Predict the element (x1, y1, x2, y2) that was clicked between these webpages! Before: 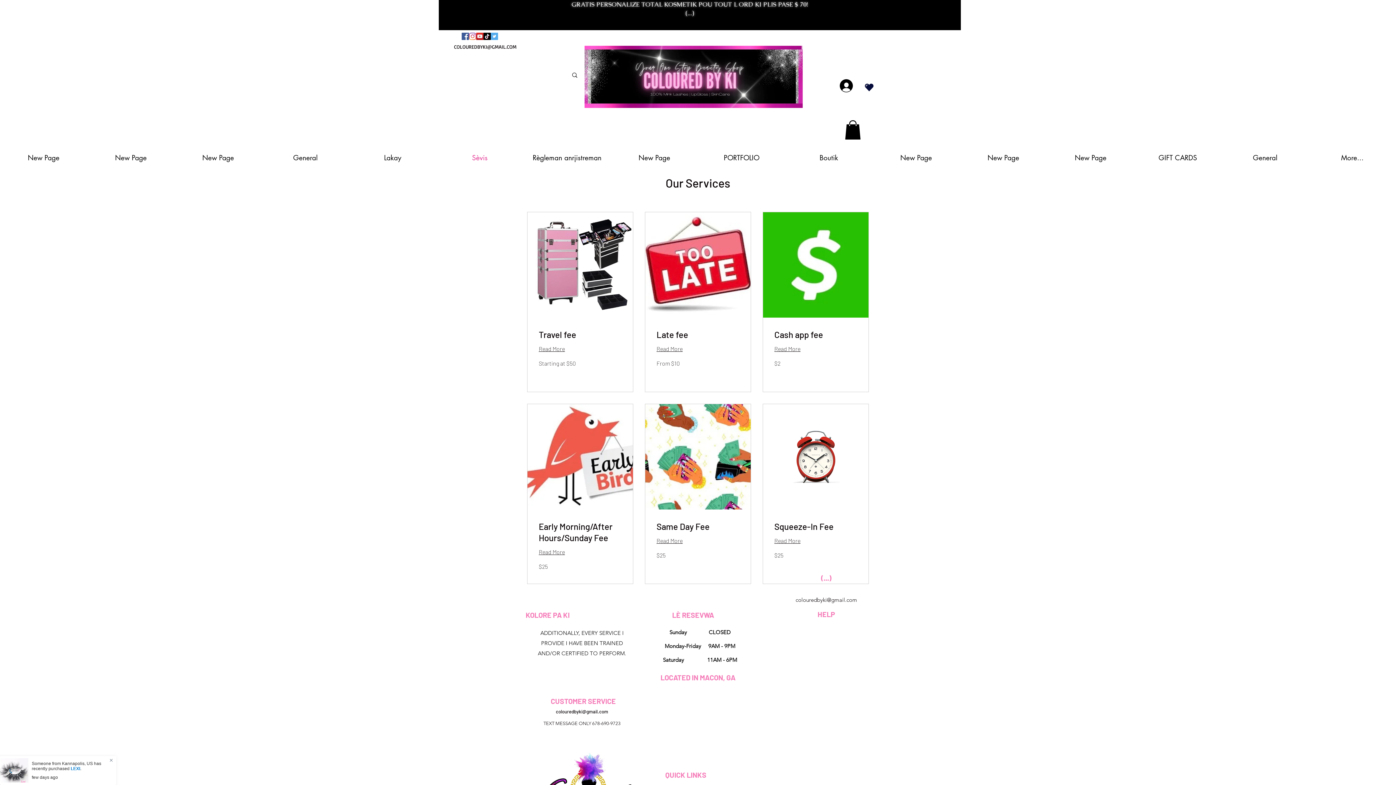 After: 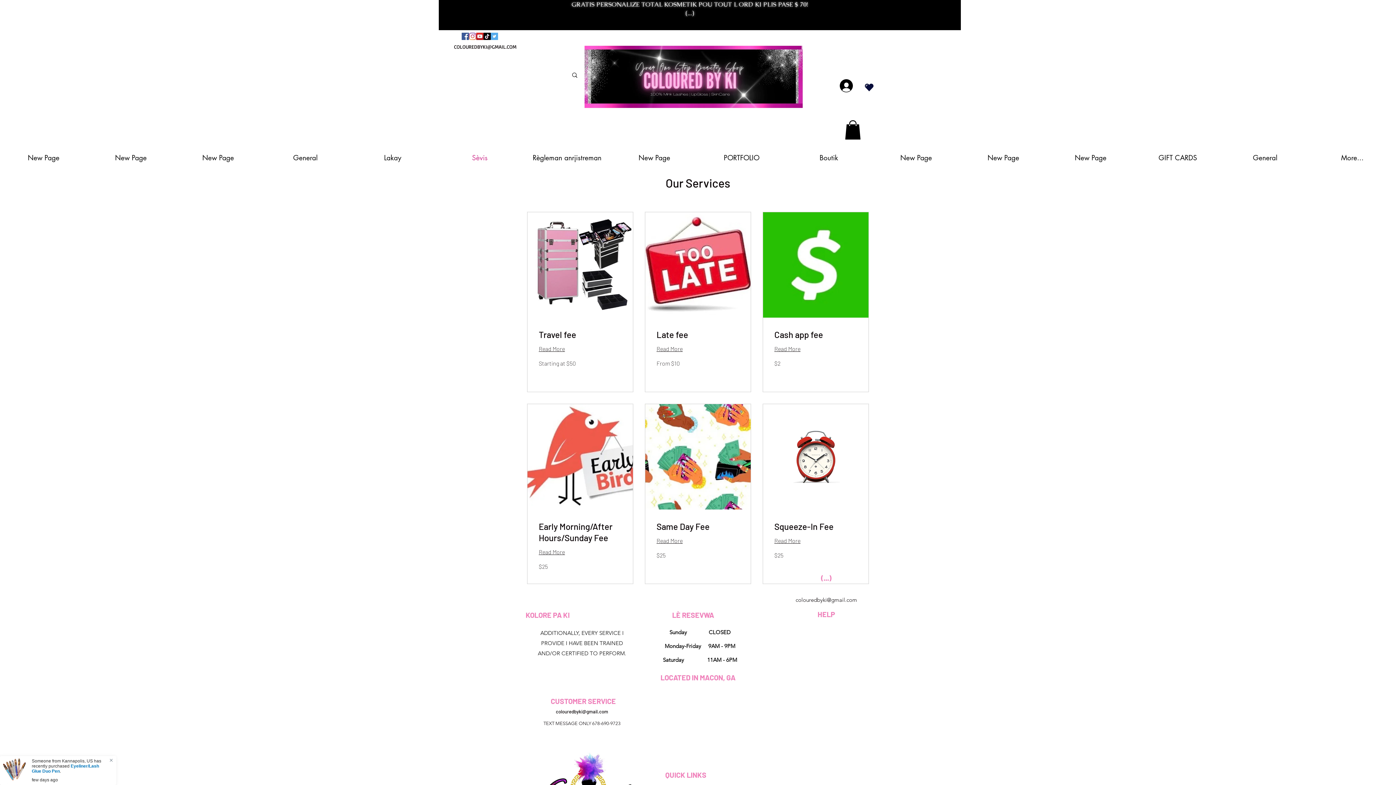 Action: bbox: (556, 708, 608, 714) label: colouredbyki@gmail.com